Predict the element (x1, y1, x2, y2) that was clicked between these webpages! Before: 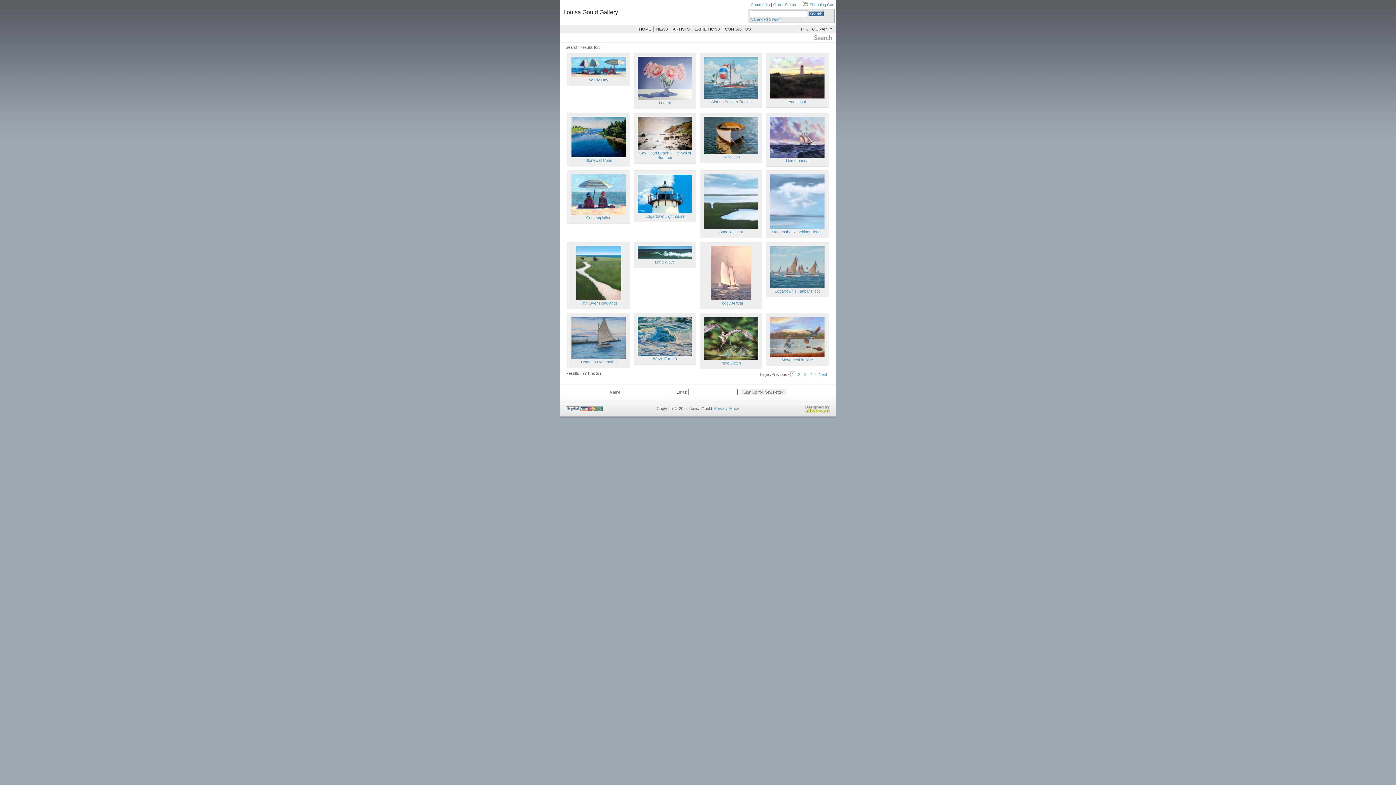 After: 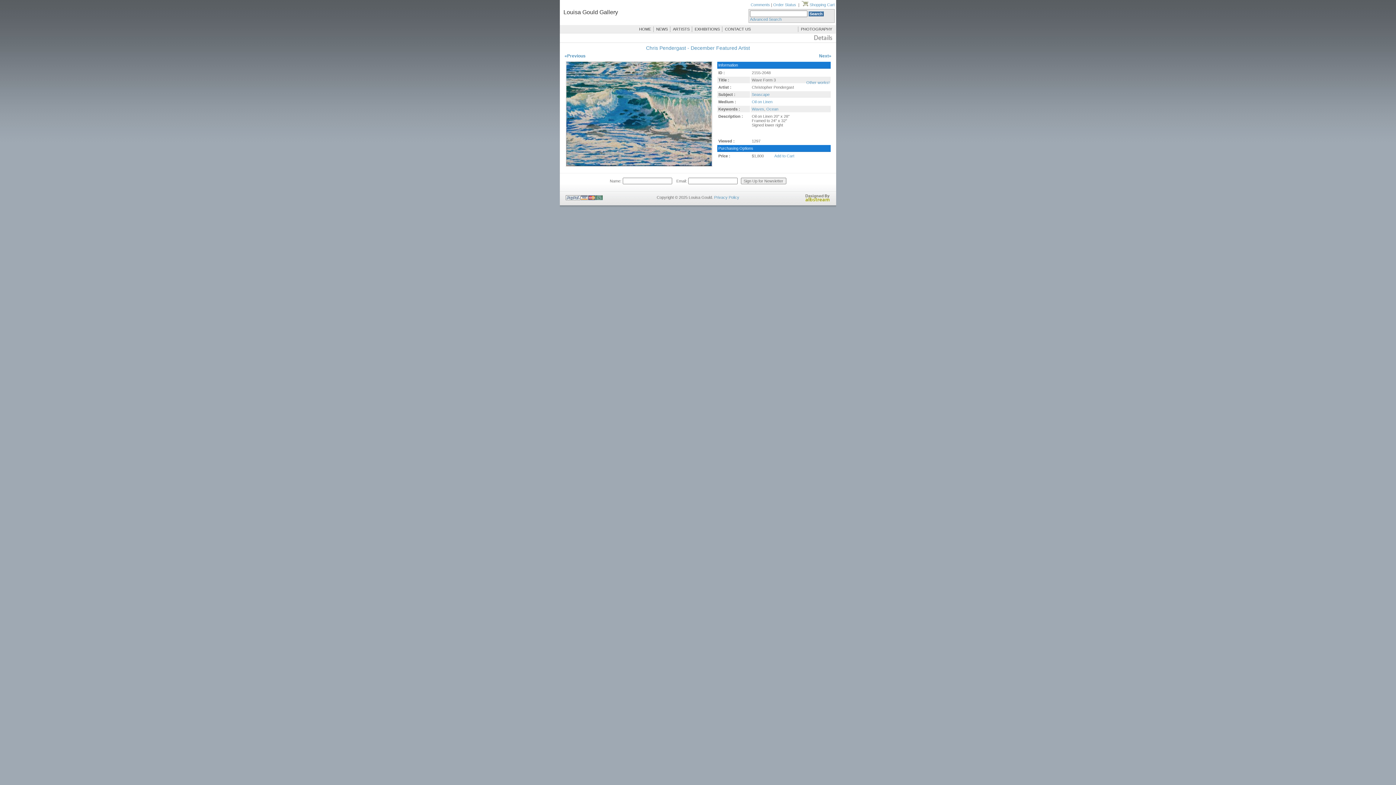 Action: bbox: (637, 352, 692, 356)